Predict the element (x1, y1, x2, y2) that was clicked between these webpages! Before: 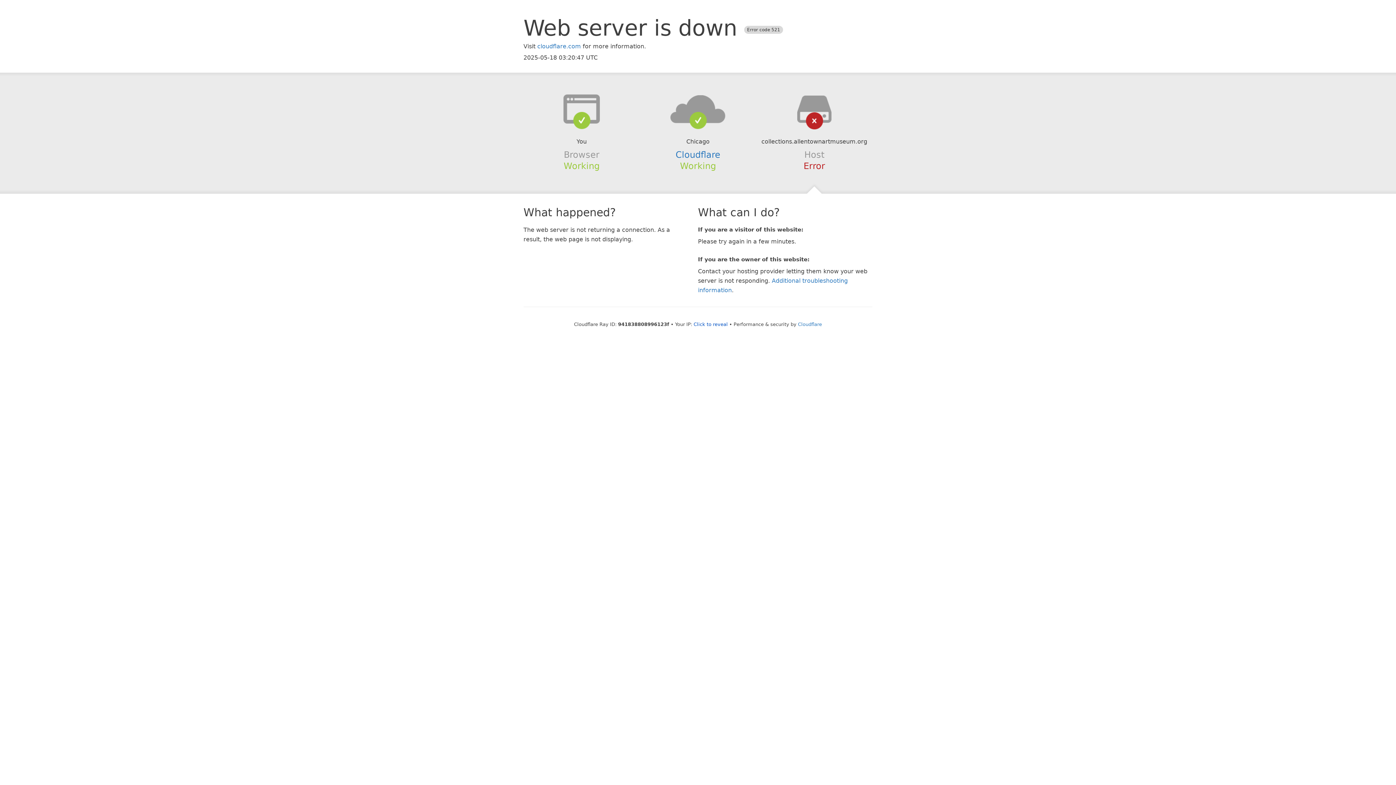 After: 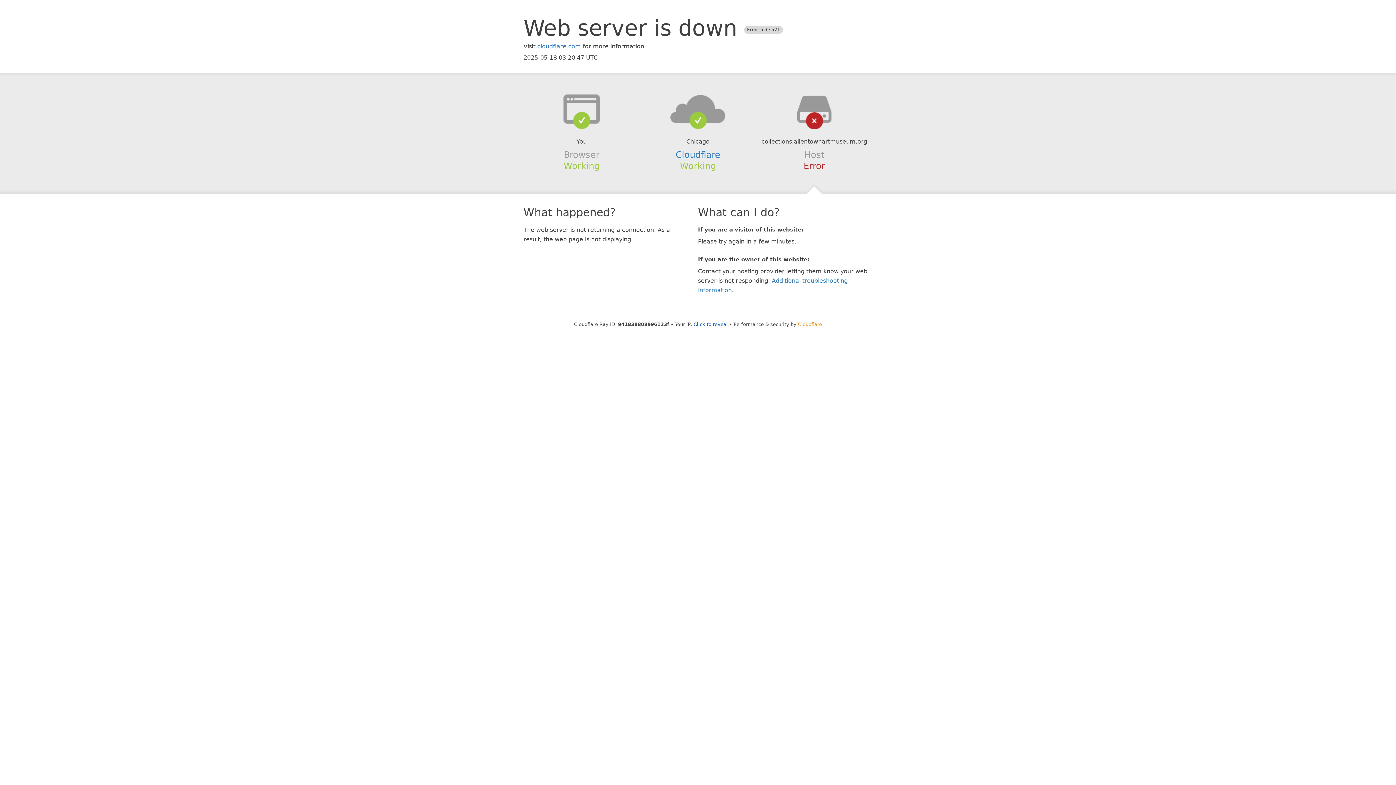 Action: bbox: (798, 321, 822, 327) label: Cloudflare